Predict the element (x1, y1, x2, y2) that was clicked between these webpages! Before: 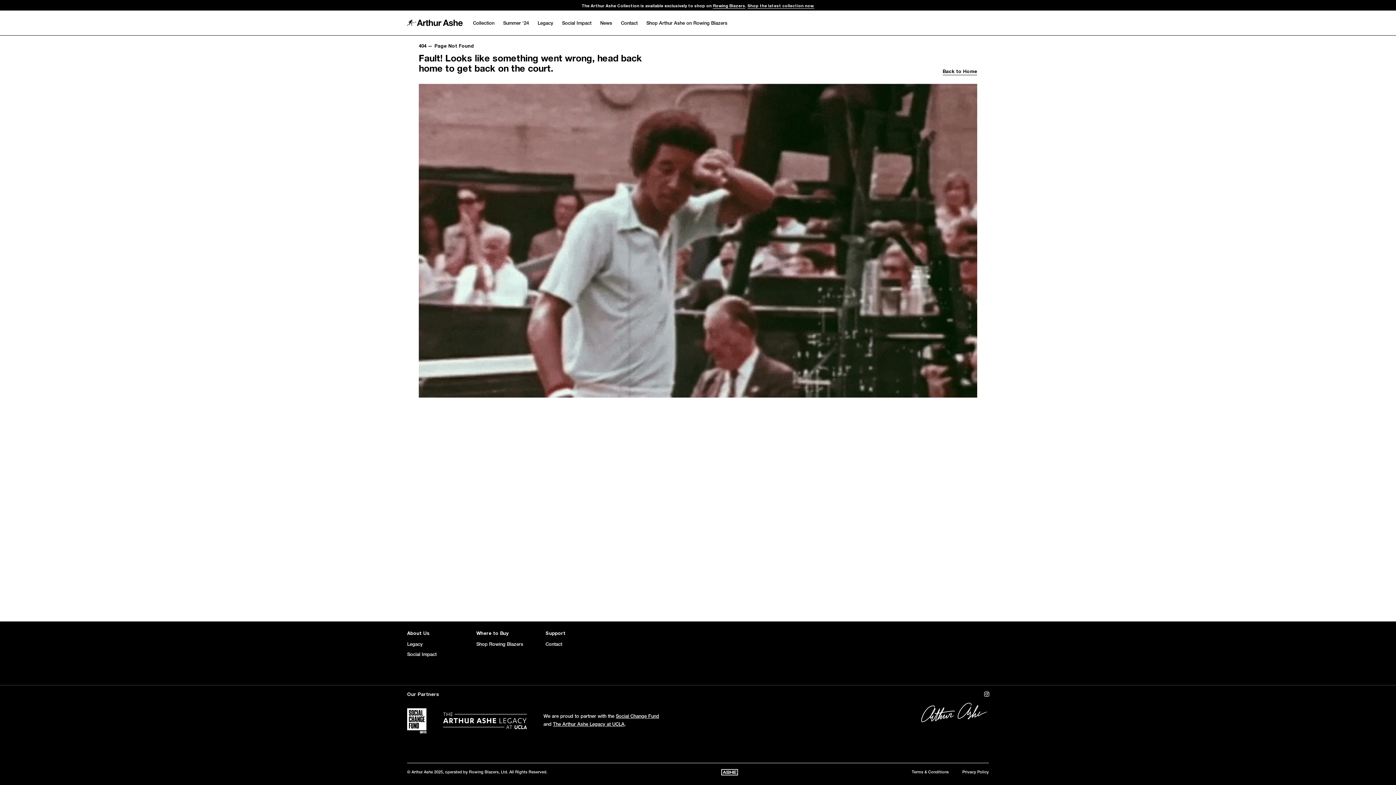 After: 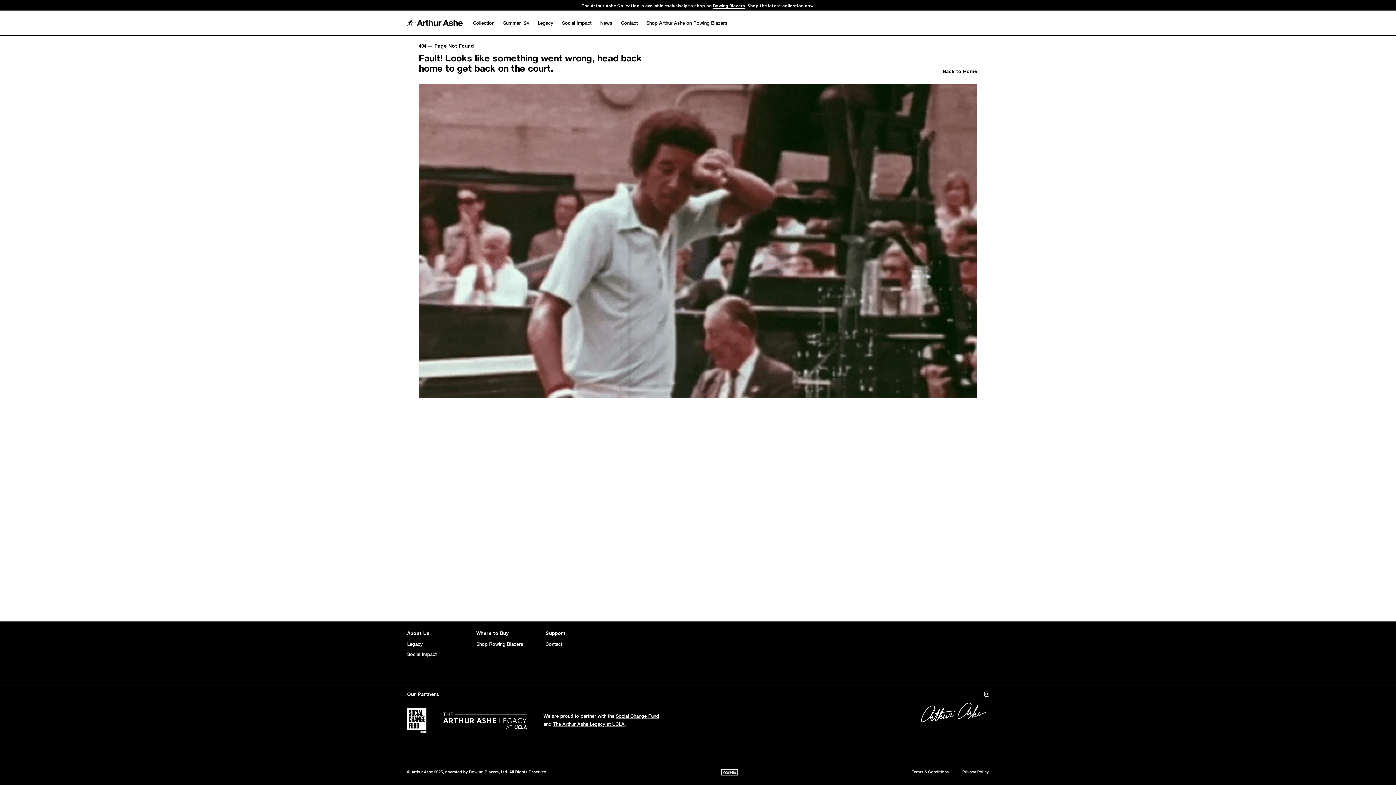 Action: label: Shop the latest collection now. bbox: (747, 4, 814, 8)